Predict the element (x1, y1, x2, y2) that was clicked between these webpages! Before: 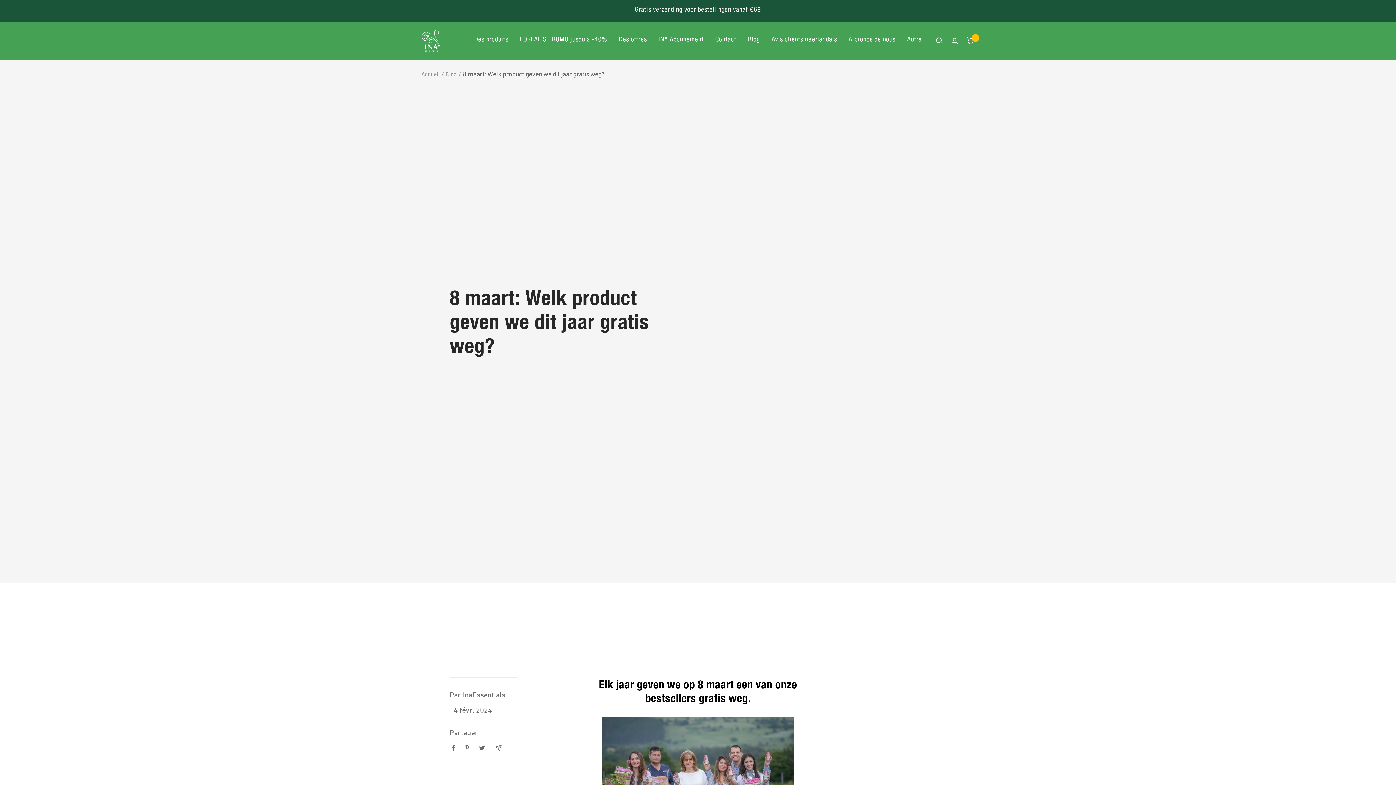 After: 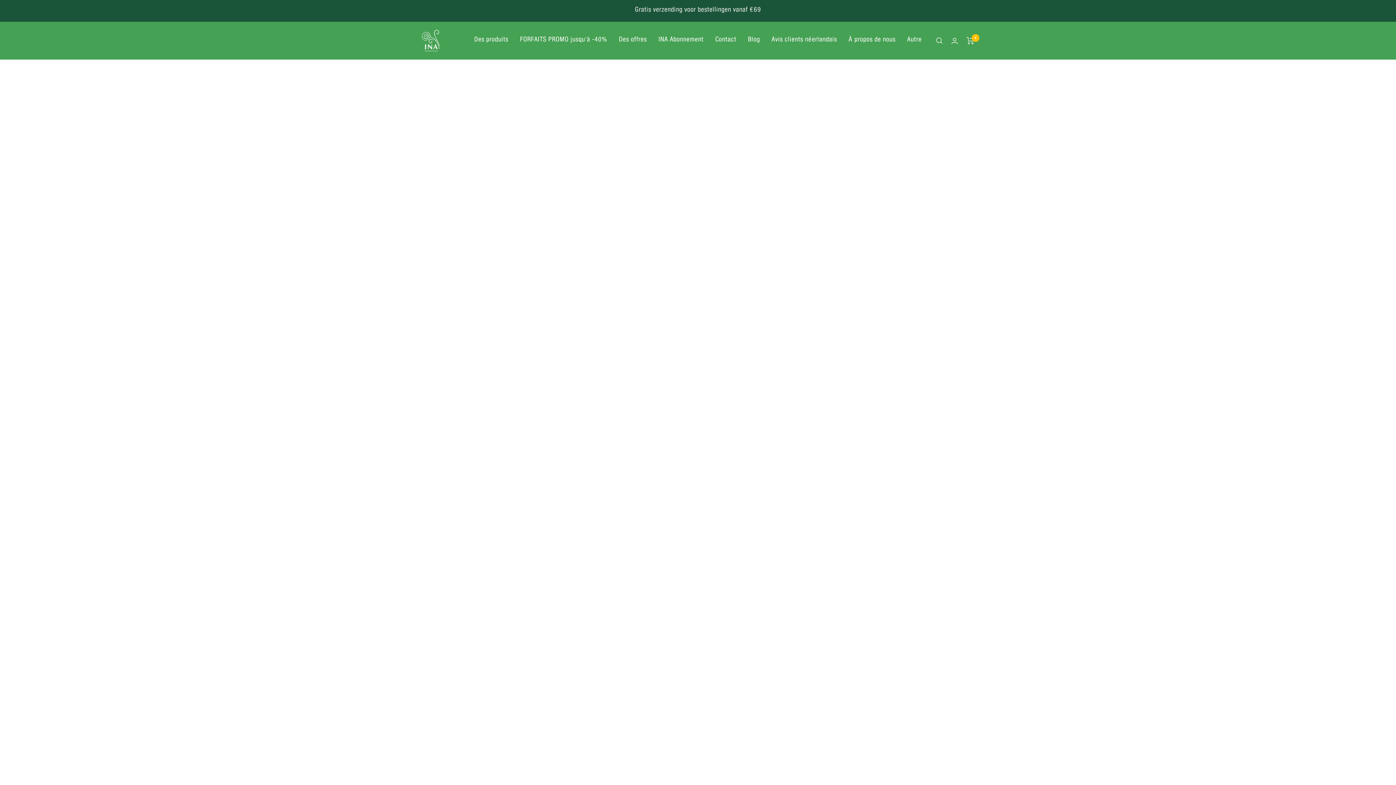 Action: bbox: (520, 34, 607, 46) label: FORFAITS PROMO jusqu'à -40%